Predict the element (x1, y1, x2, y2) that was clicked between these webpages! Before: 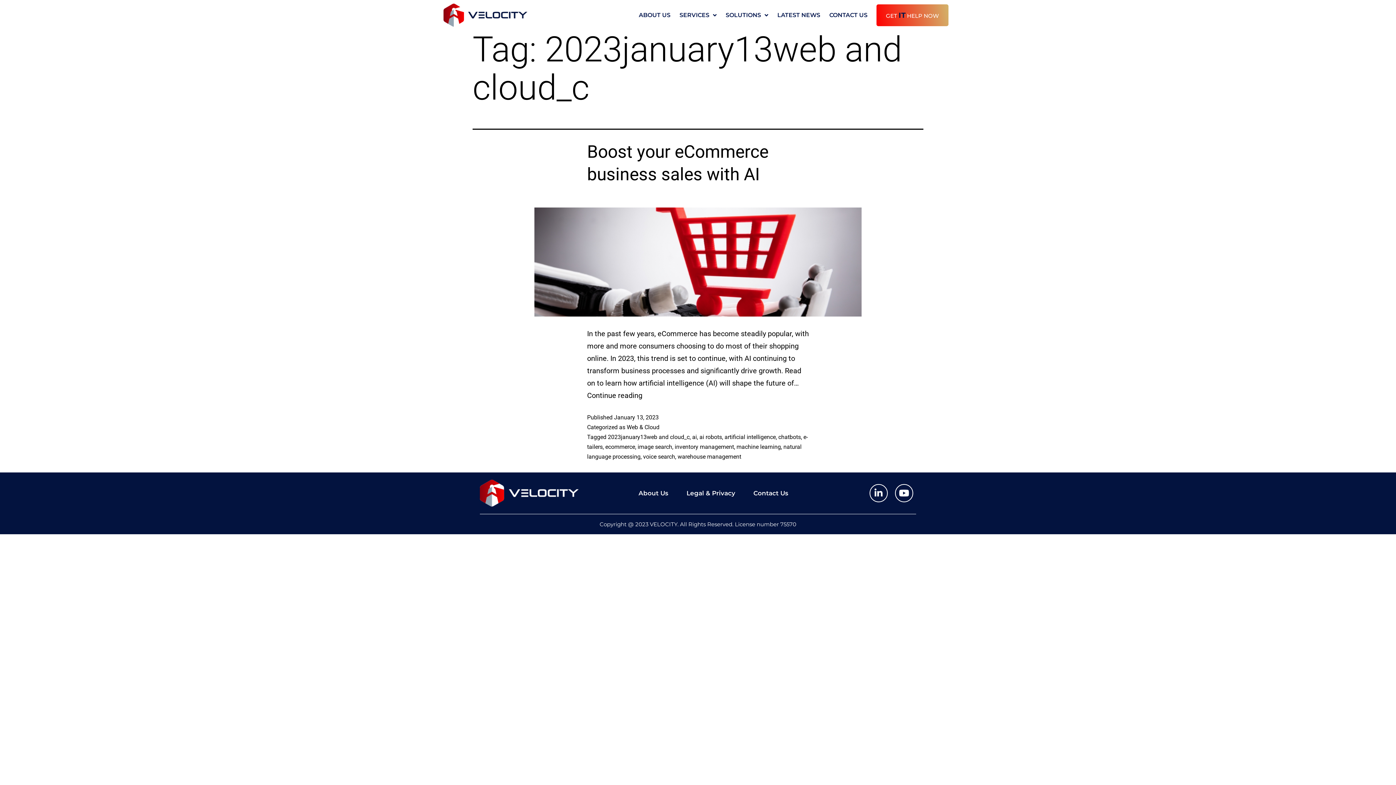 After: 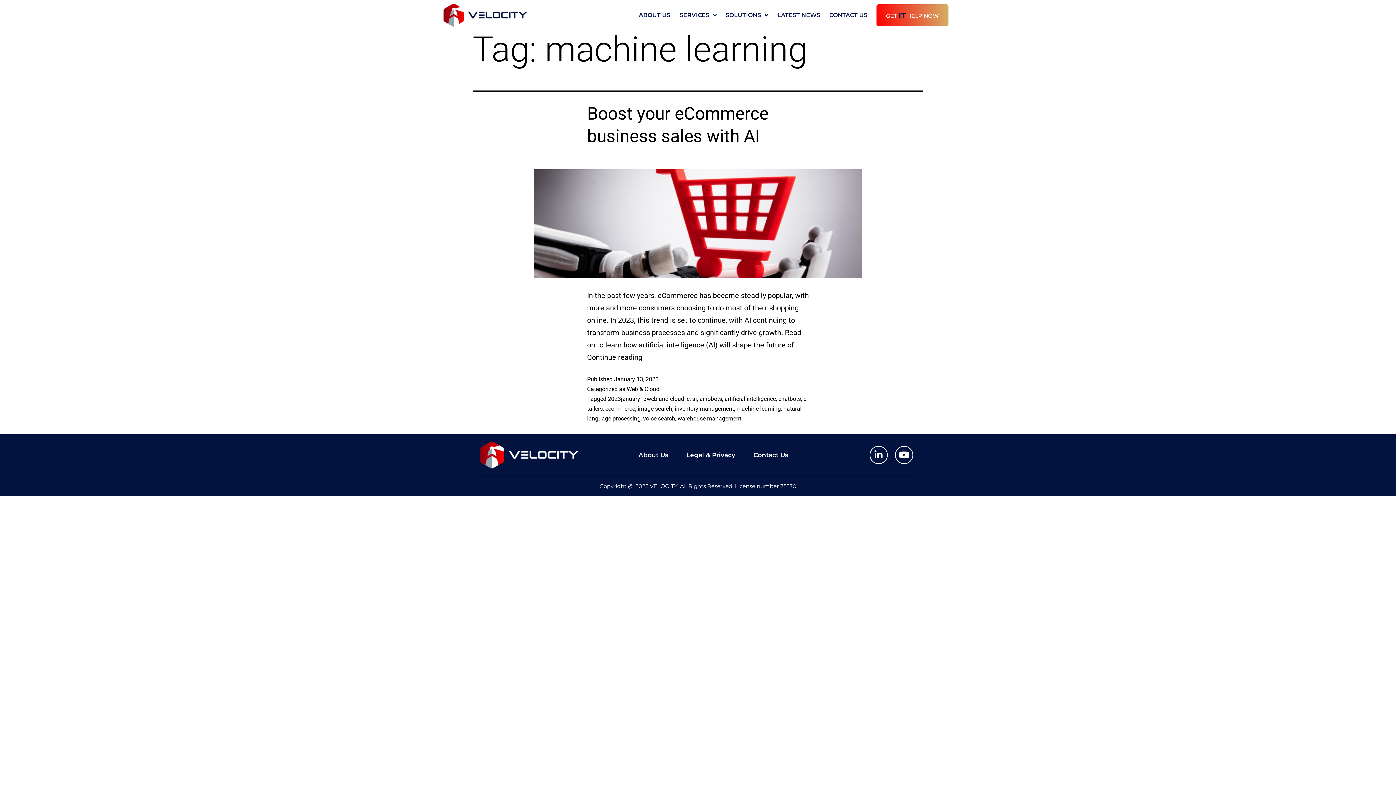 Action: bbox: (736, 443, 781, 450) label: machine learning